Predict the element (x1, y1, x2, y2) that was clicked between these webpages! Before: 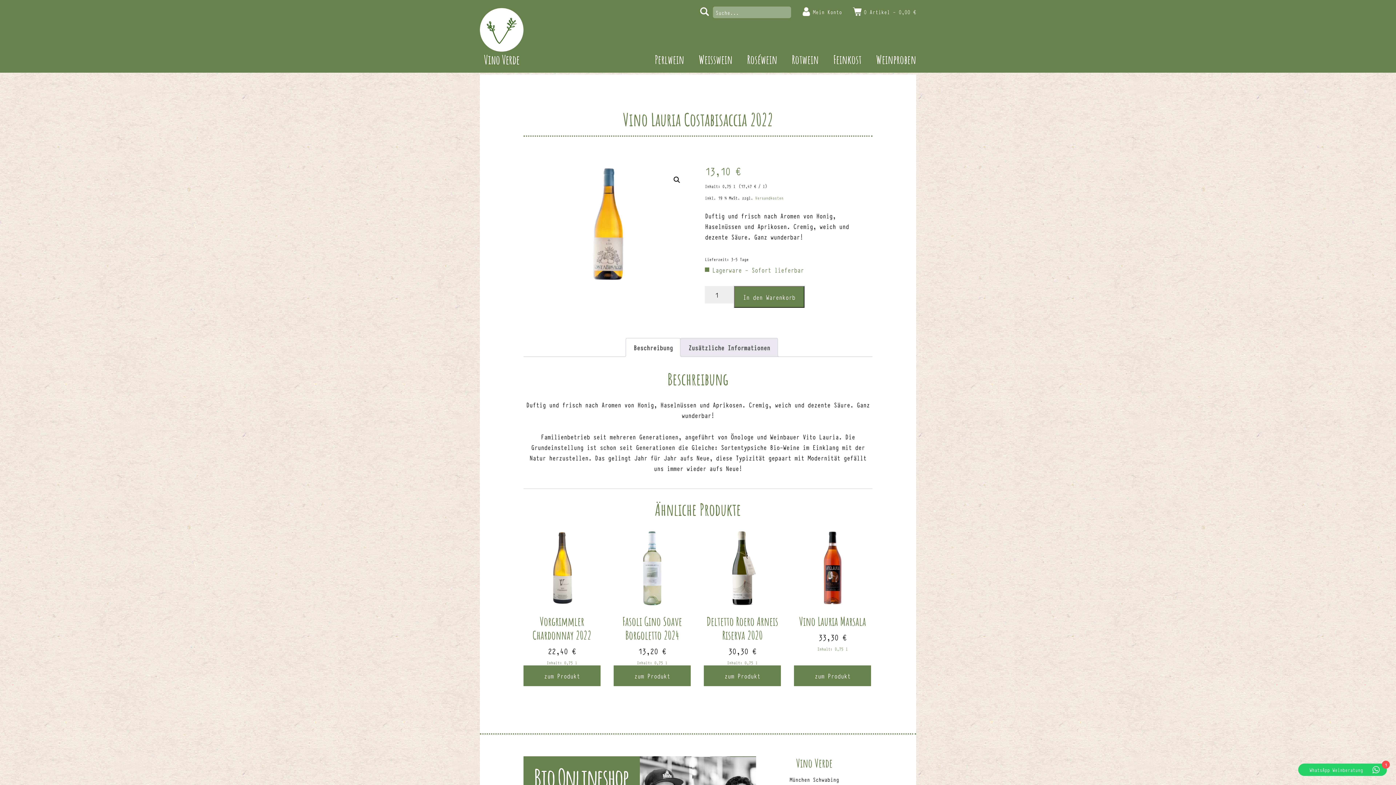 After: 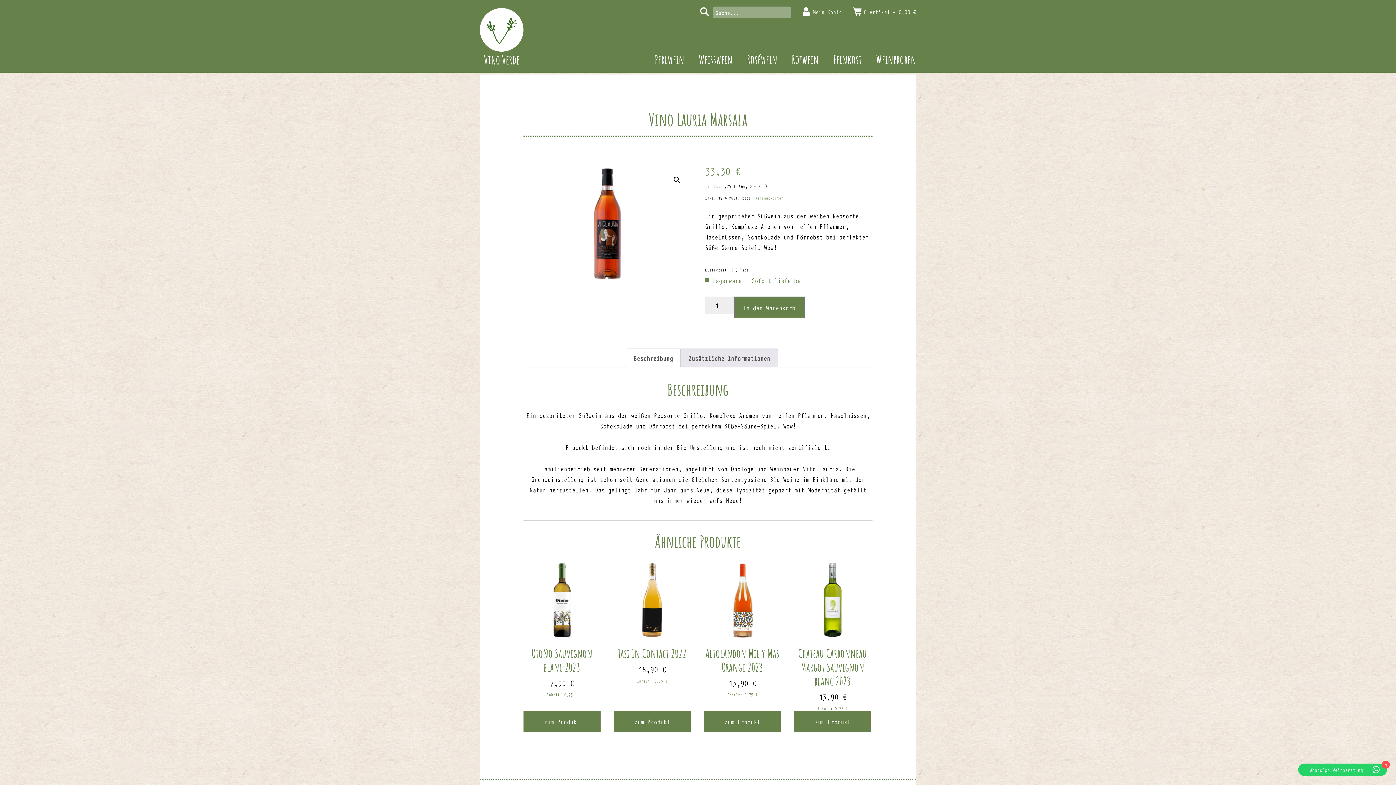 Action: bbox: (794, 665, 871, 686) label: zum Produkt